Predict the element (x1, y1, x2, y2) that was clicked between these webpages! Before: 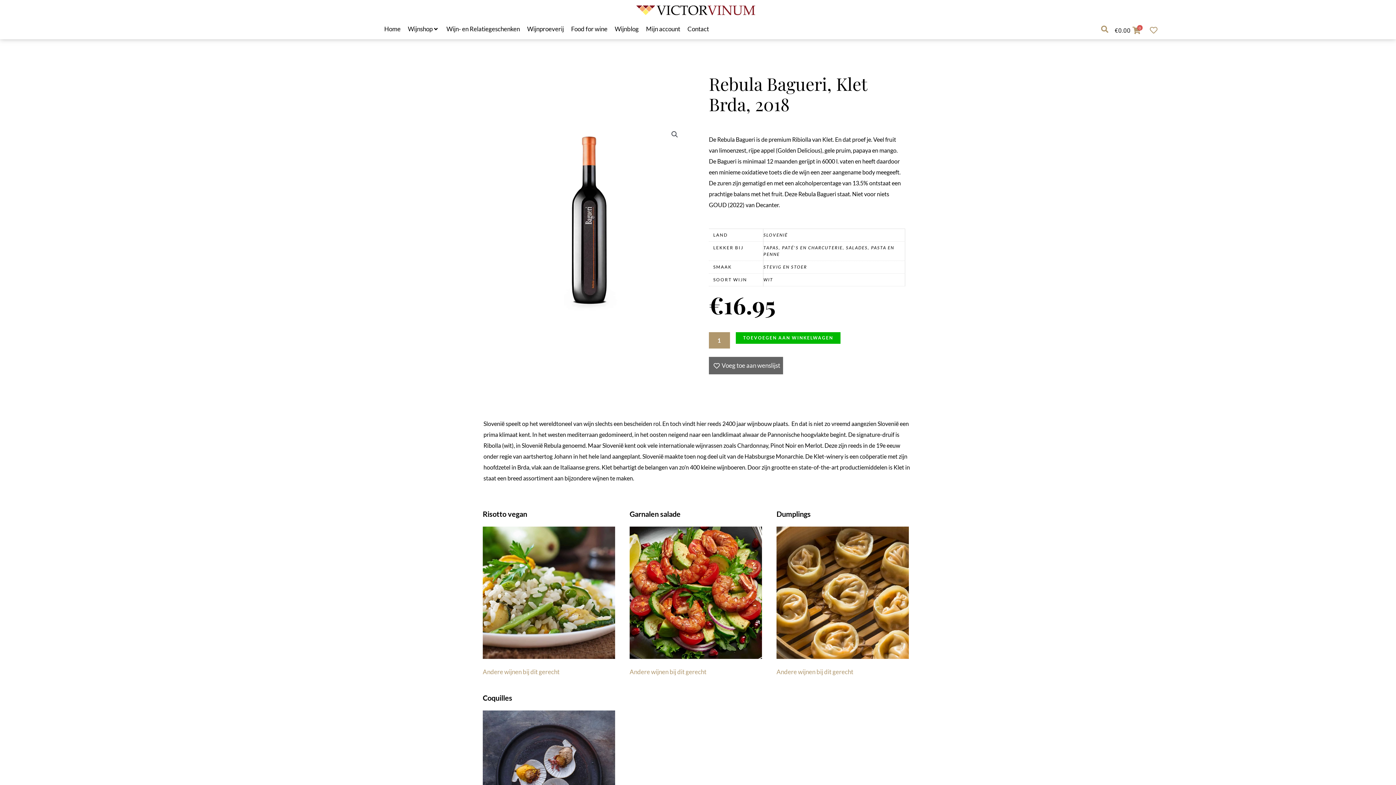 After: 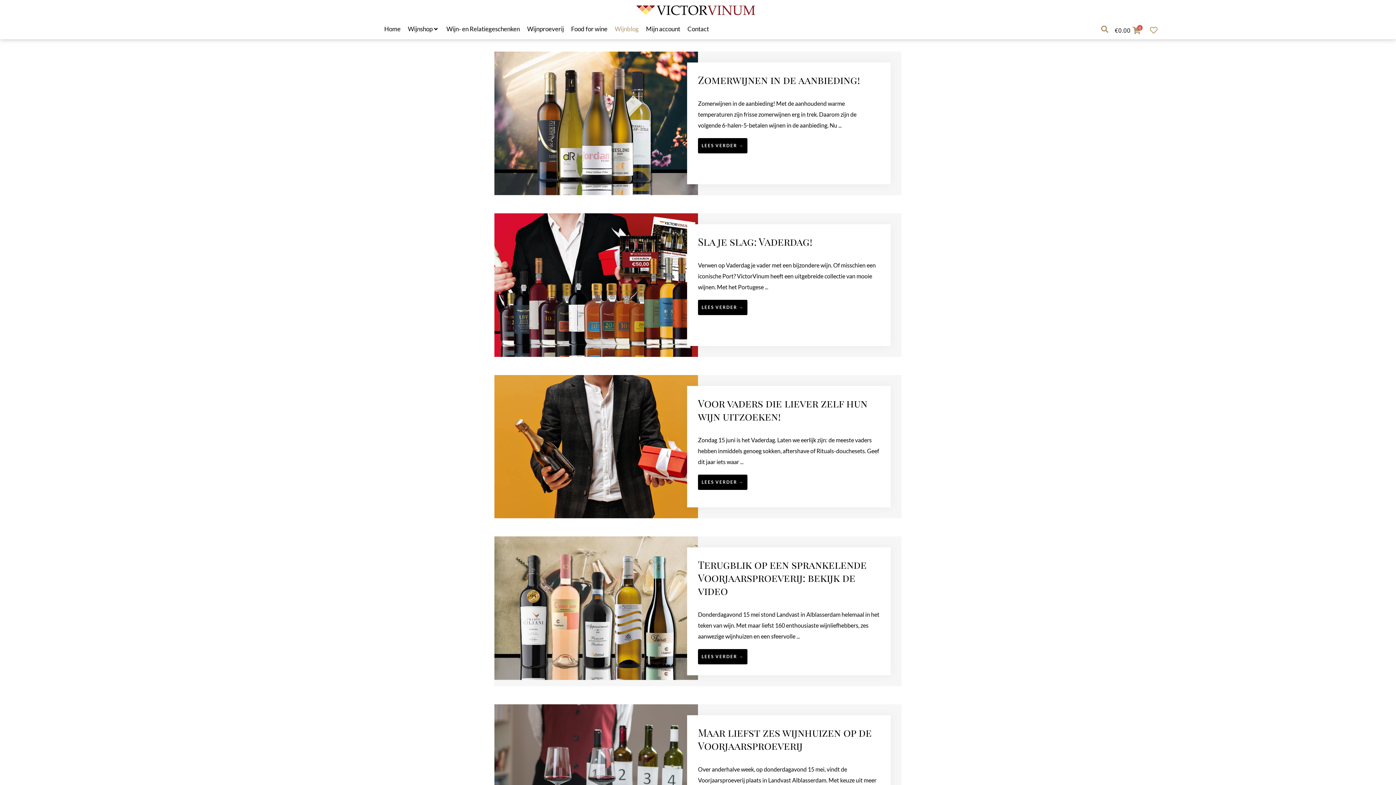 Action: label: Wijnblog bbox: (614, 23, 638, 34)